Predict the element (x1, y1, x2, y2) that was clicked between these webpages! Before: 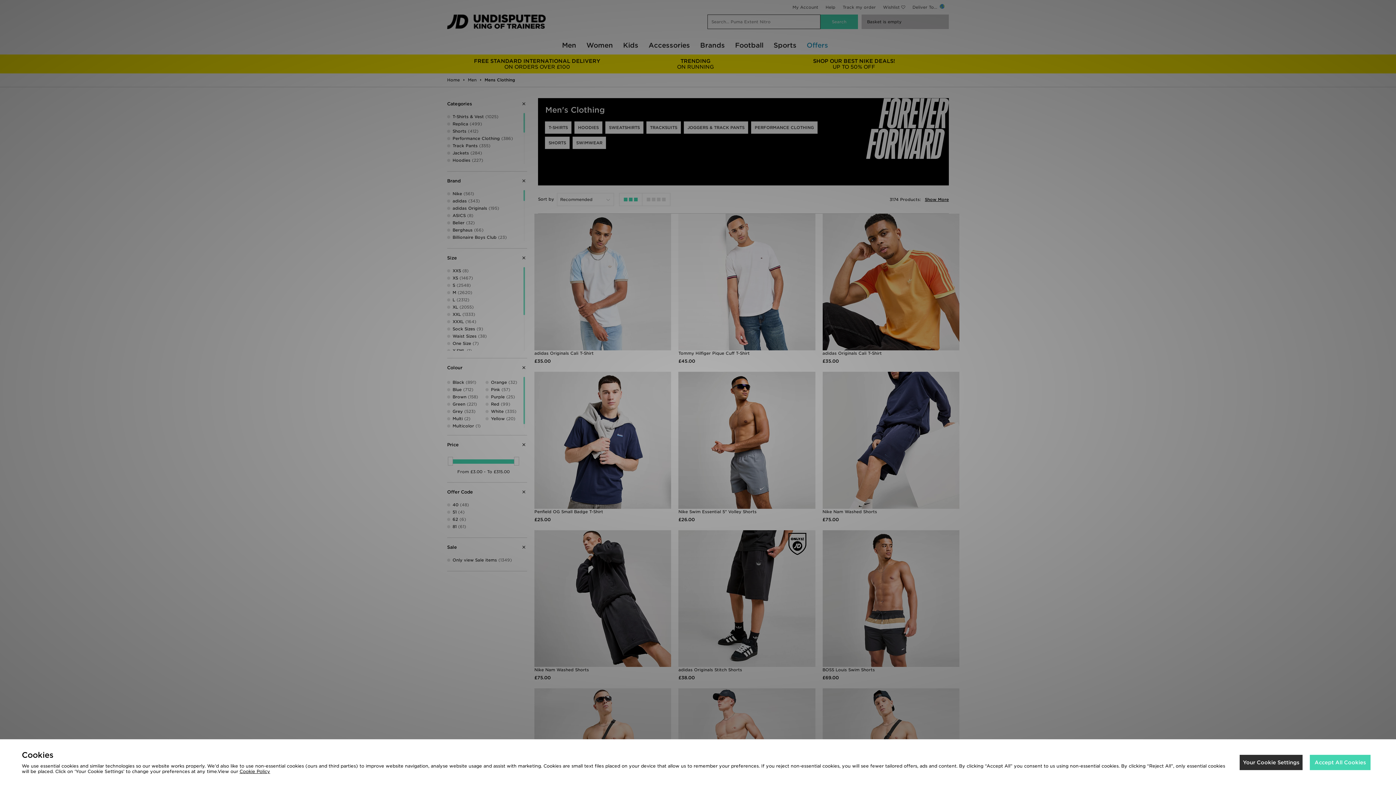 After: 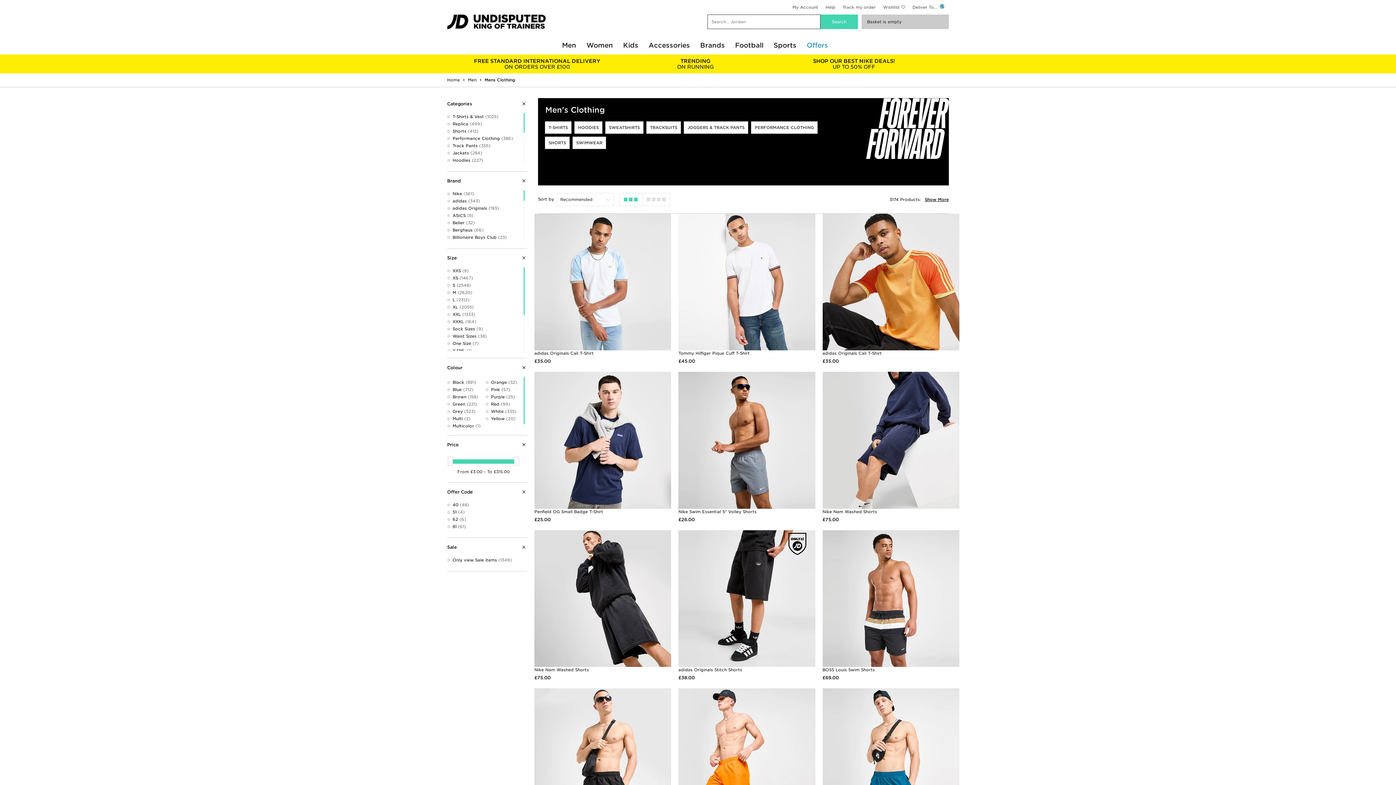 Action: bbox: (1310, 755, 1370, 770) label: Accept All Cookies